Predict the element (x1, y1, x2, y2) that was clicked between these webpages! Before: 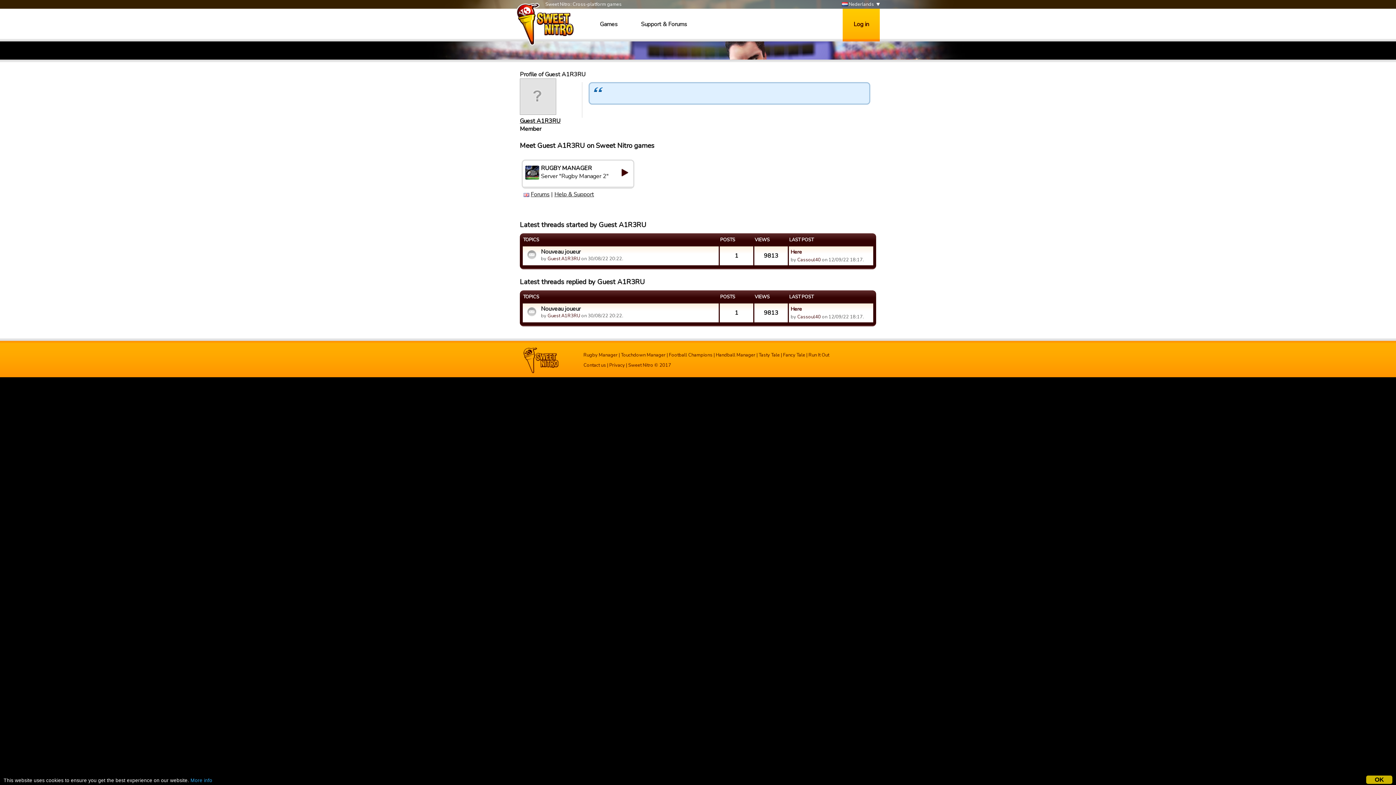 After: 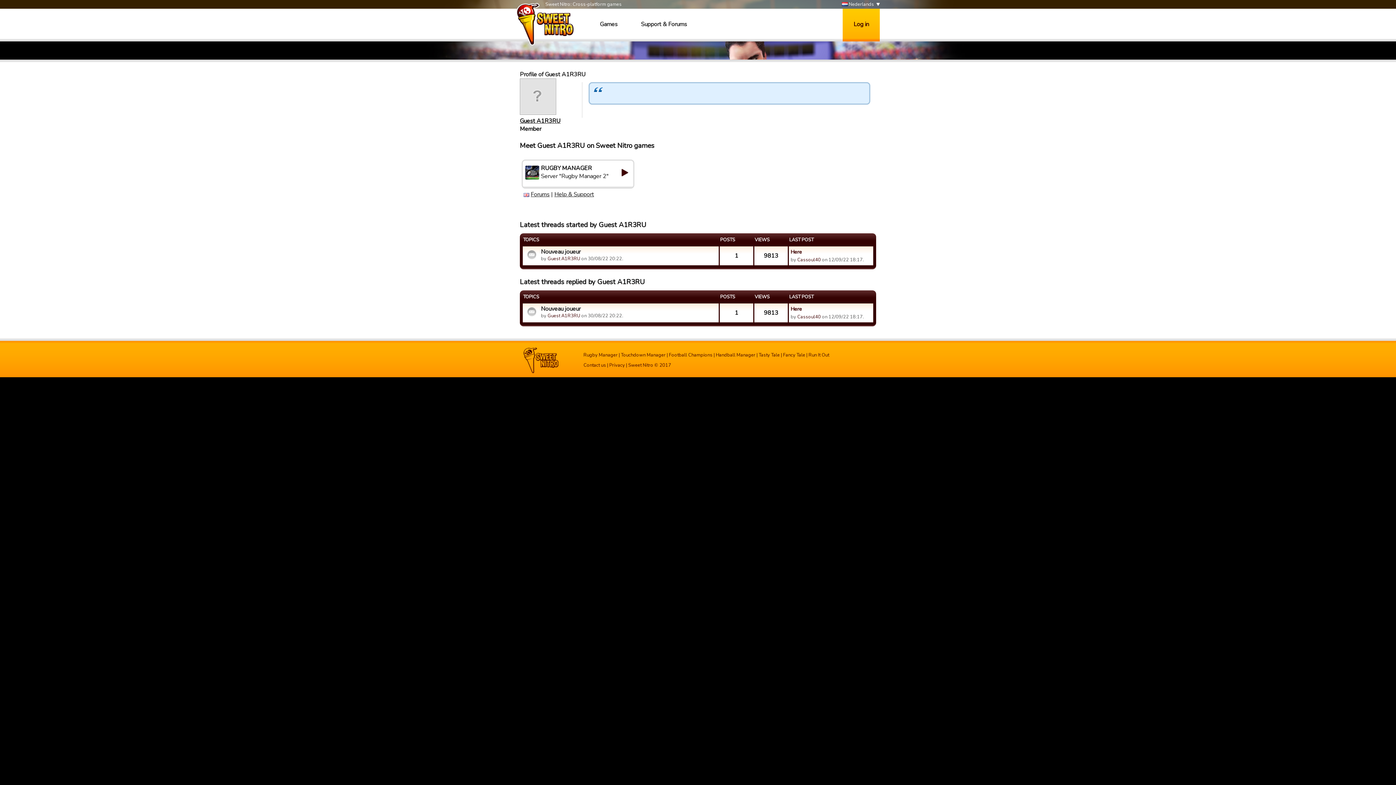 Action: bbox: (1366, 776, 1392, 784) label: OK